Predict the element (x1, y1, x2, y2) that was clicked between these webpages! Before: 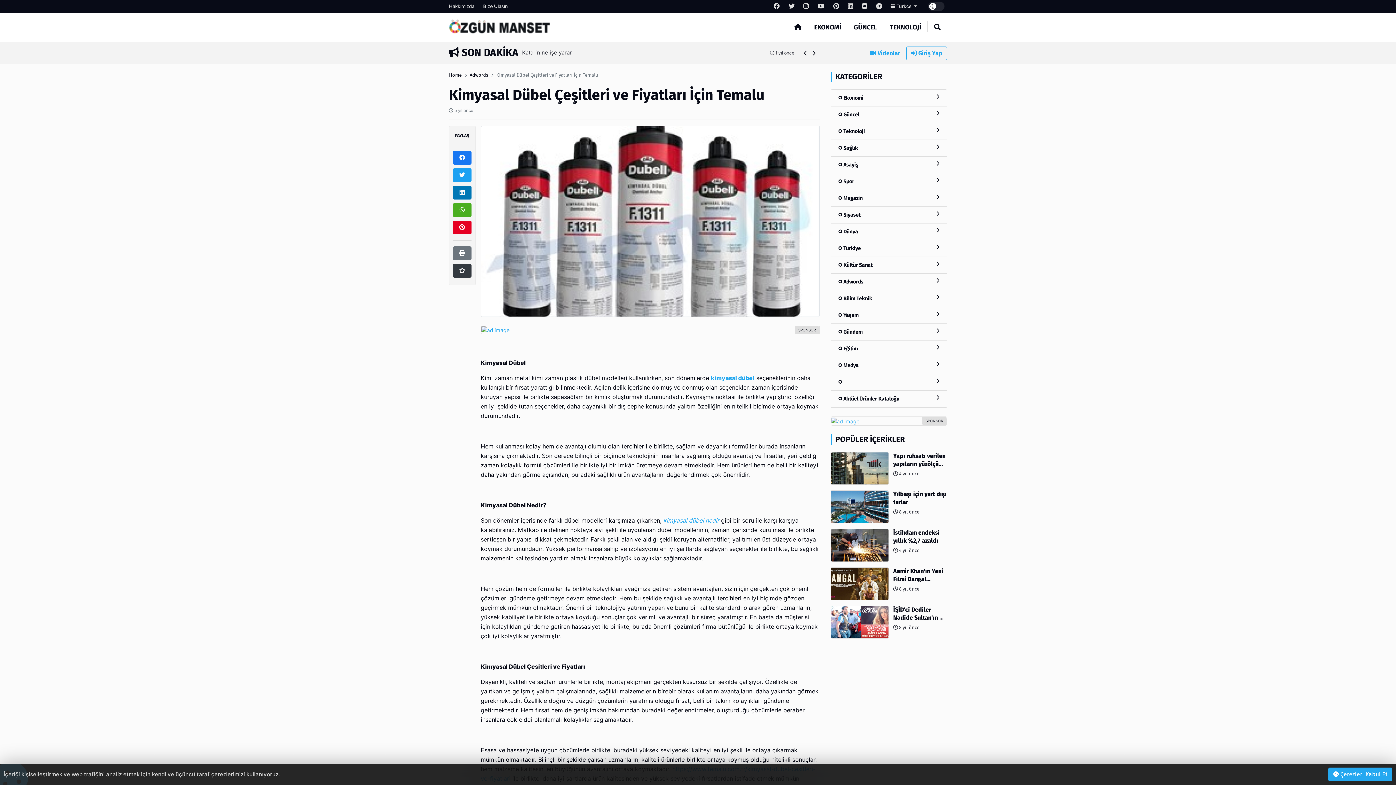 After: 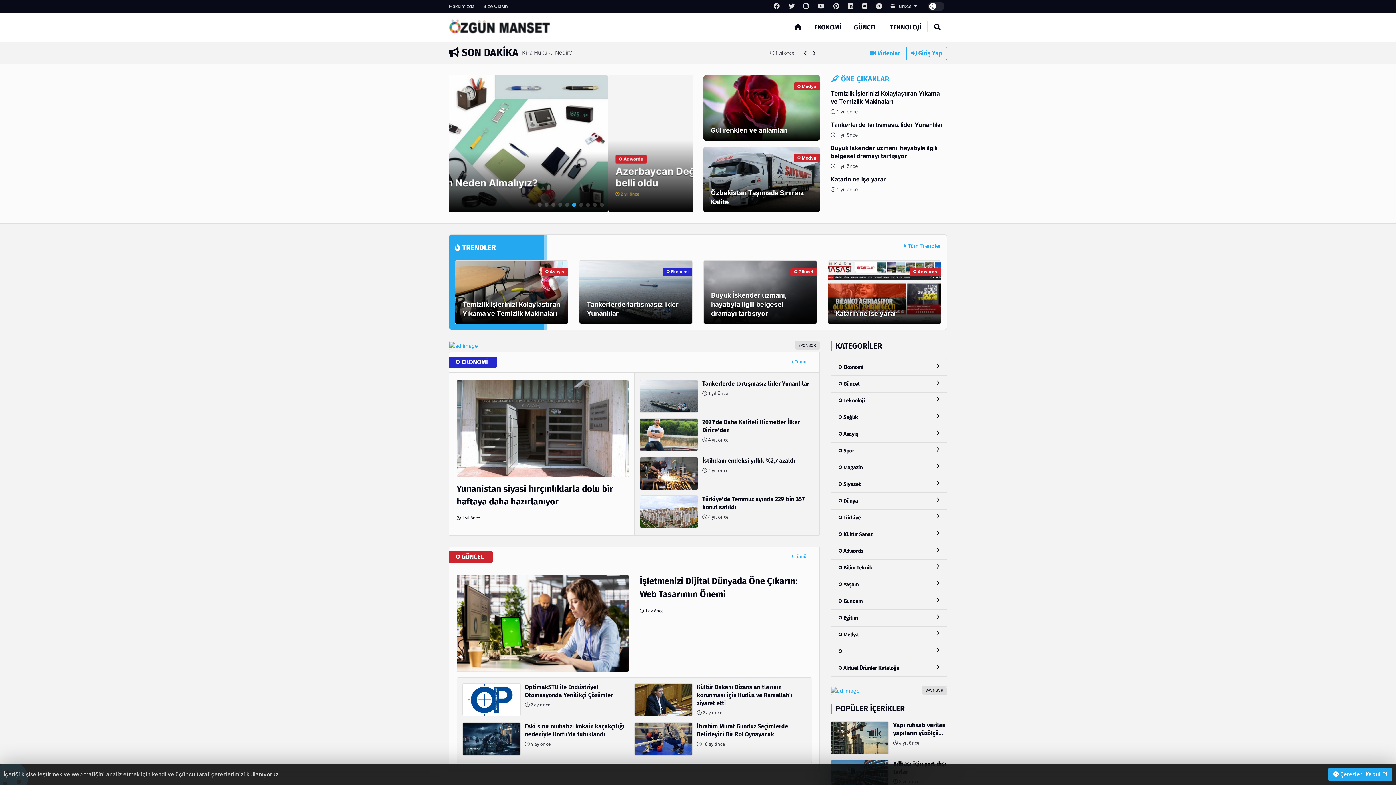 Action: bbox: (794, 13, 801, 41)